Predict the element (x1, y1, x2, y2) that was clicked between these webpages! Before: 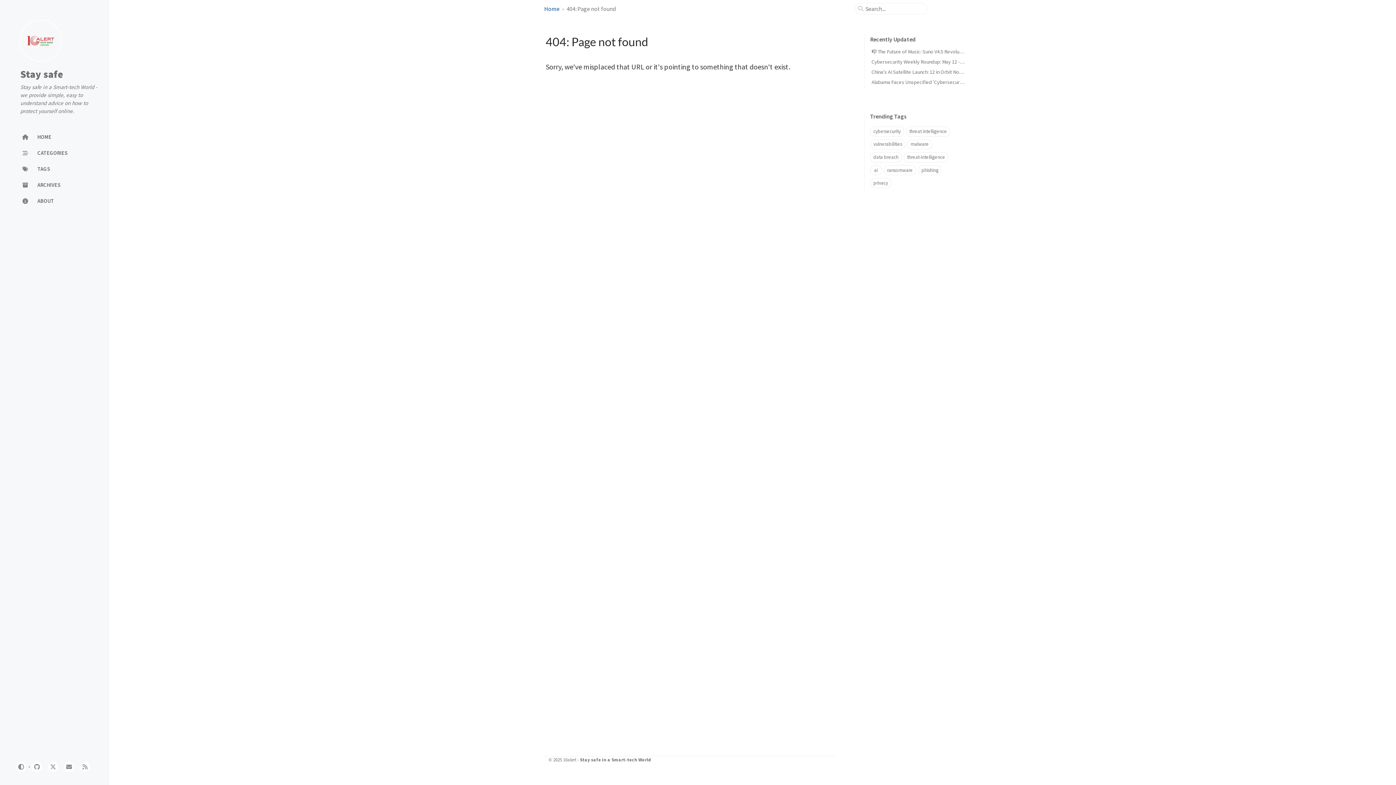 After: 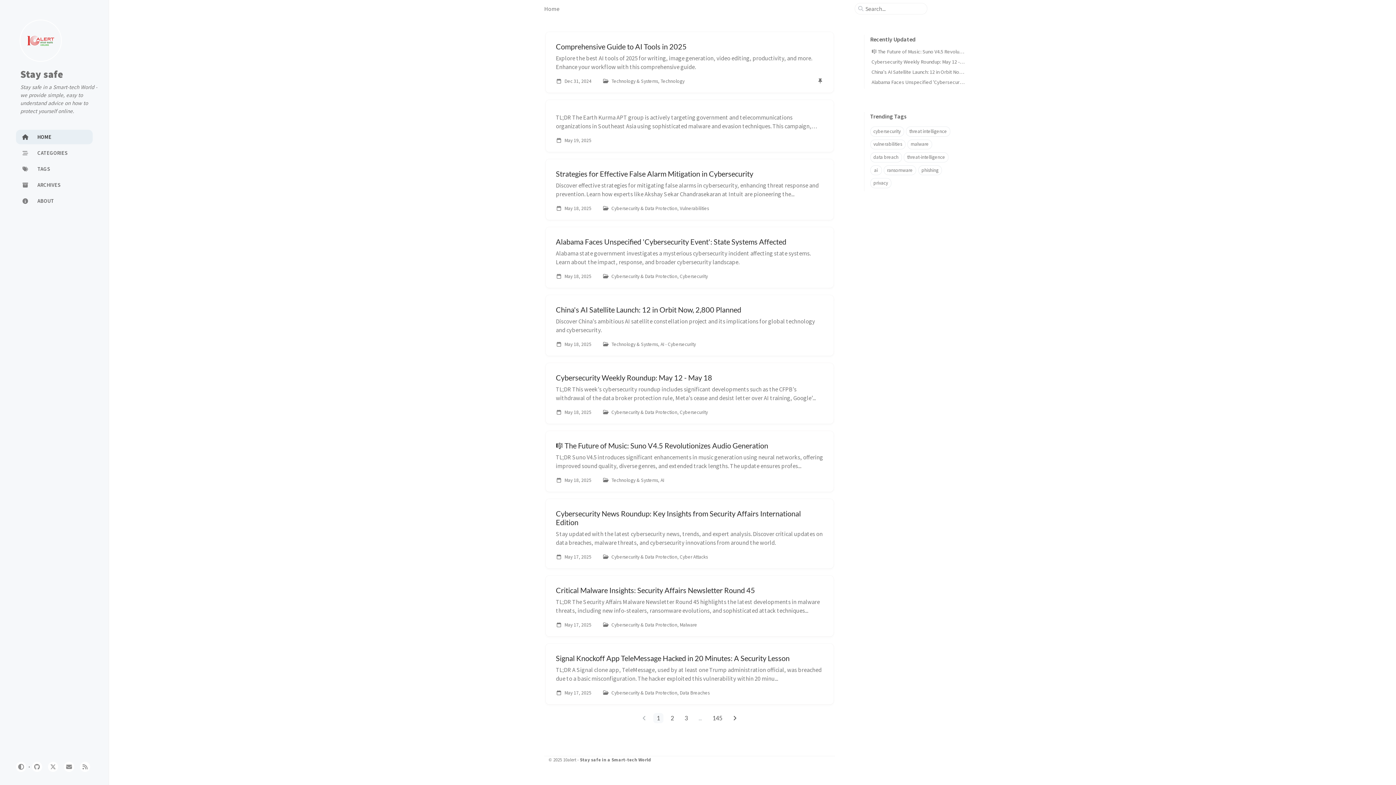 Action: label: Home bbox: (544, 5, 559, 12)